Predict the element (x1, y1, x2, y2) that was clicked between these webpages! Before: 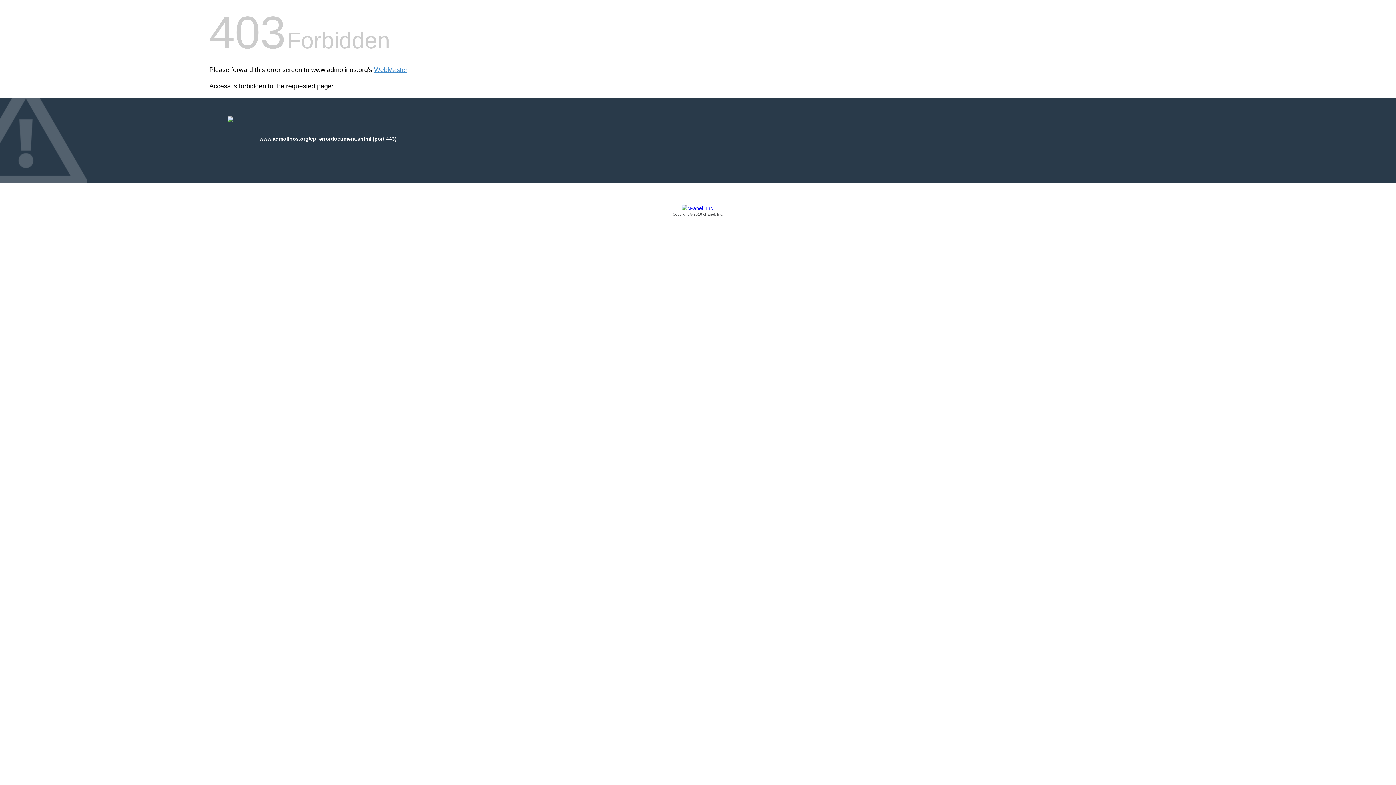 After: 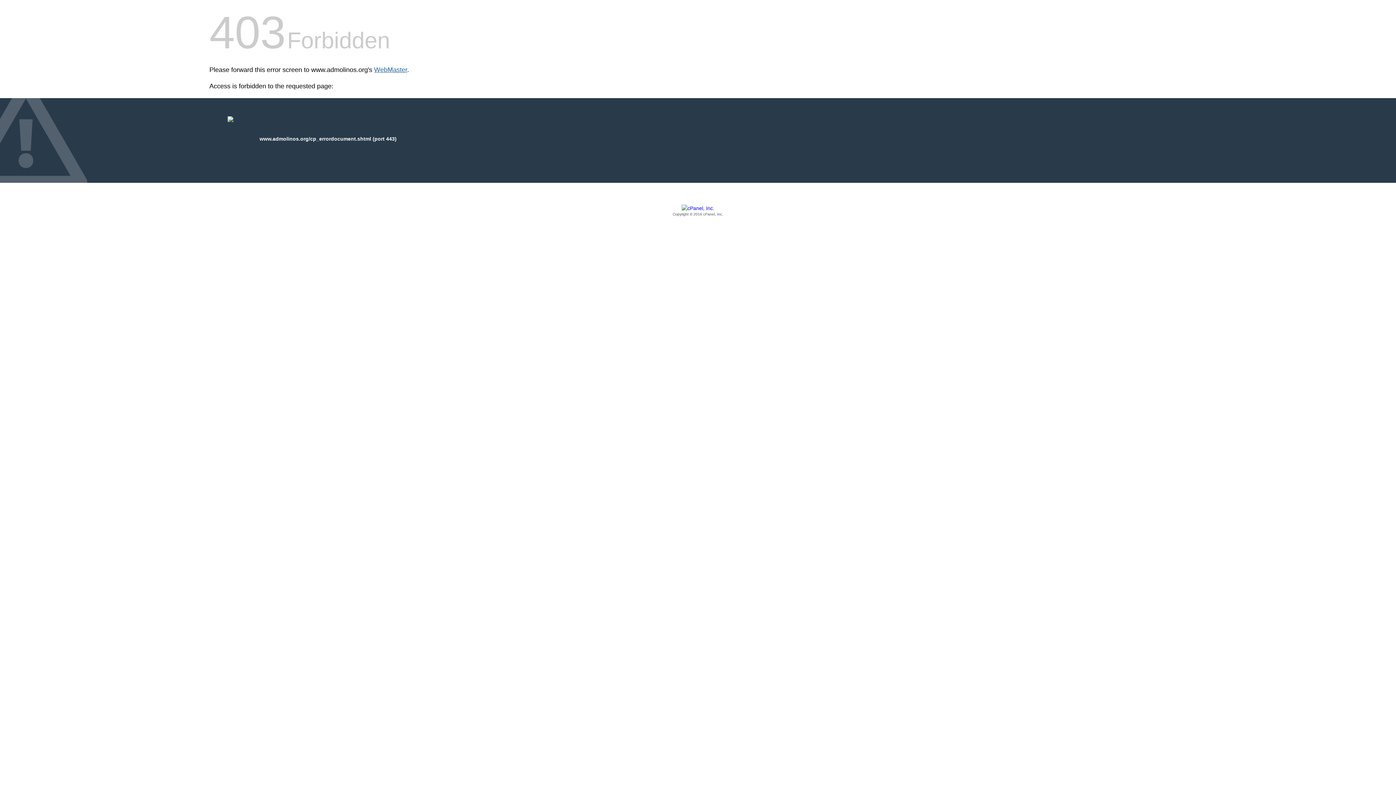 Action: bbox: (374, 66, 407, 73) label: WebMaster